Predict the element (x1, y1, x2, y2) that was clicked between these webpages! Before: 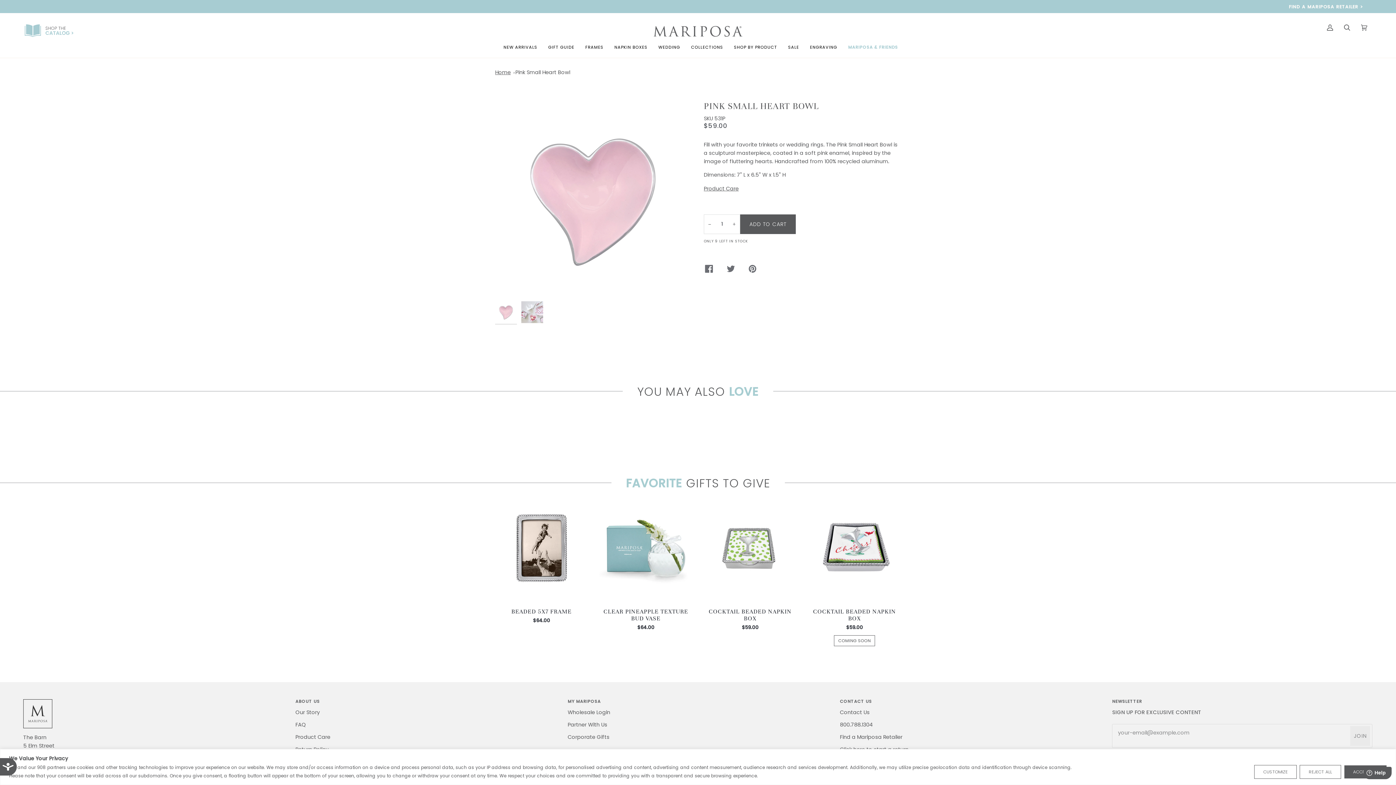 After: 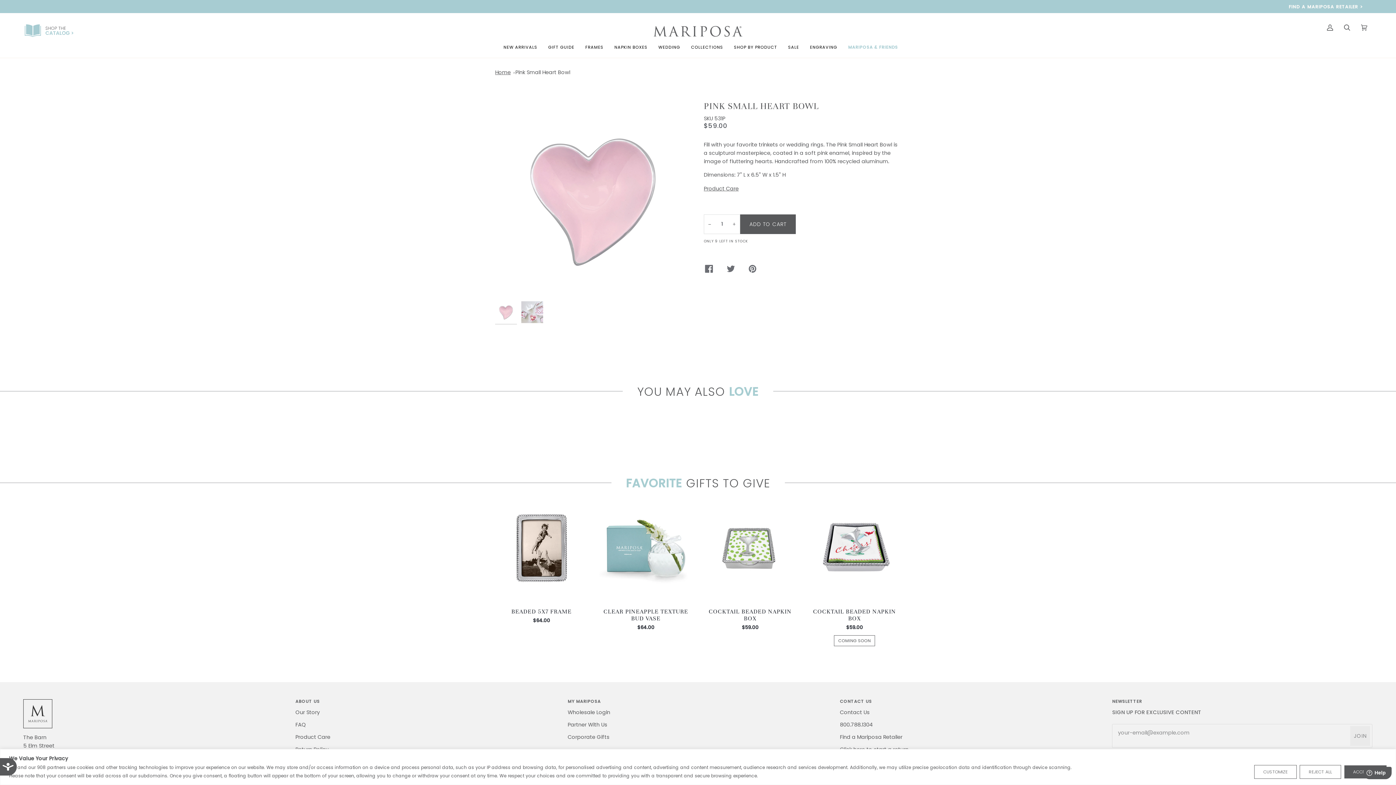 Action: bbox: (840, 721, 873, 729) label: 800.788.1304